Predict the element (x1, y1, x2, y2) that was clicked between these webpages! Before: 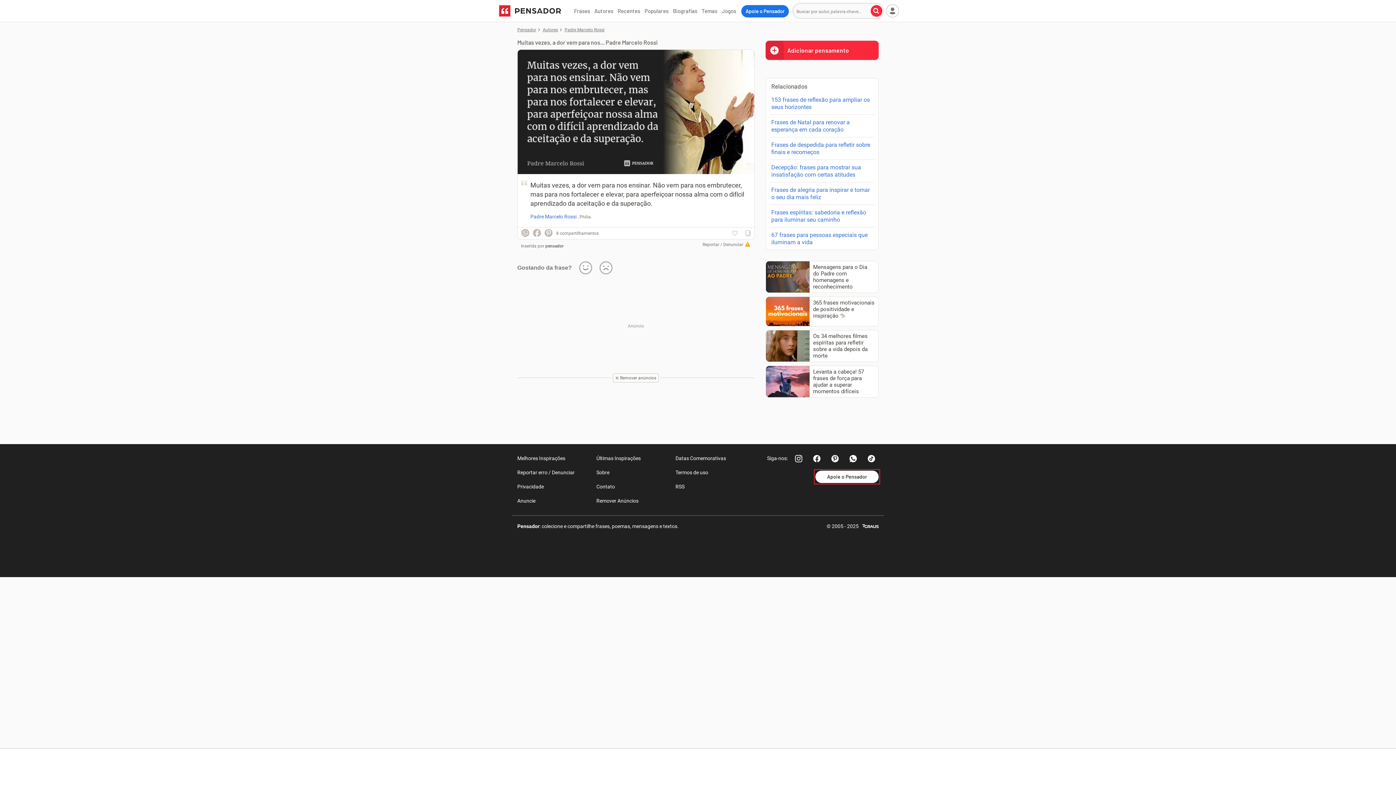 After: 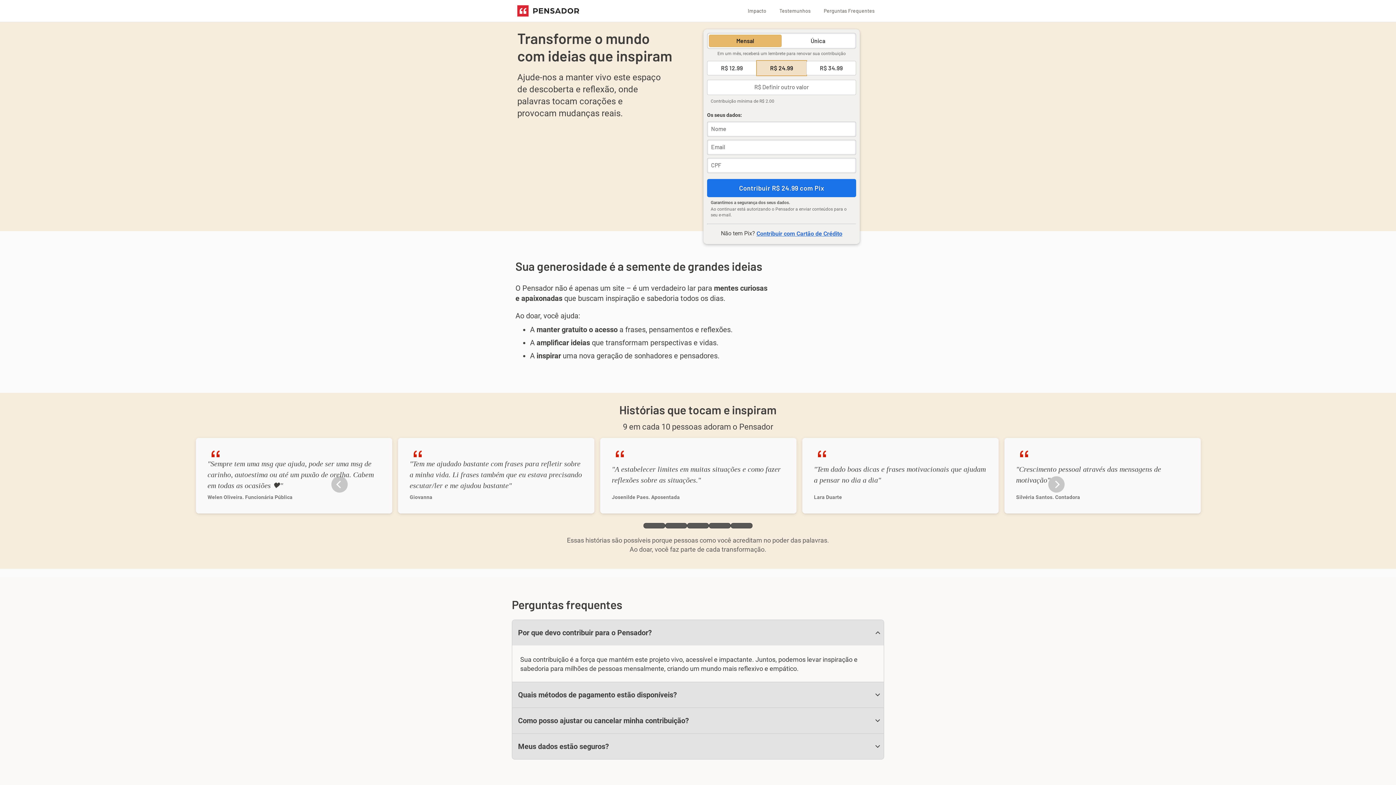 Action: label: Apoie o Pensador bbox: (741, 5, 789, 17)